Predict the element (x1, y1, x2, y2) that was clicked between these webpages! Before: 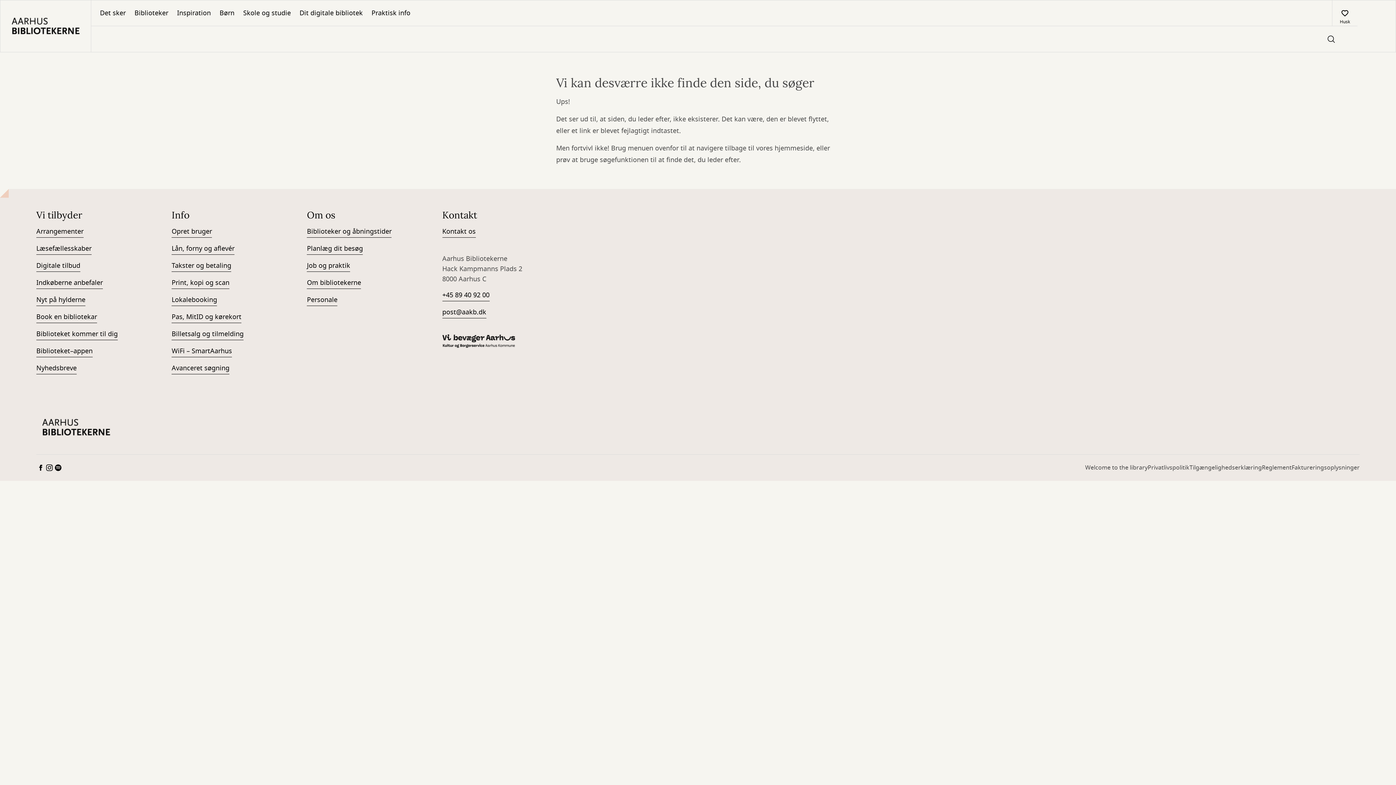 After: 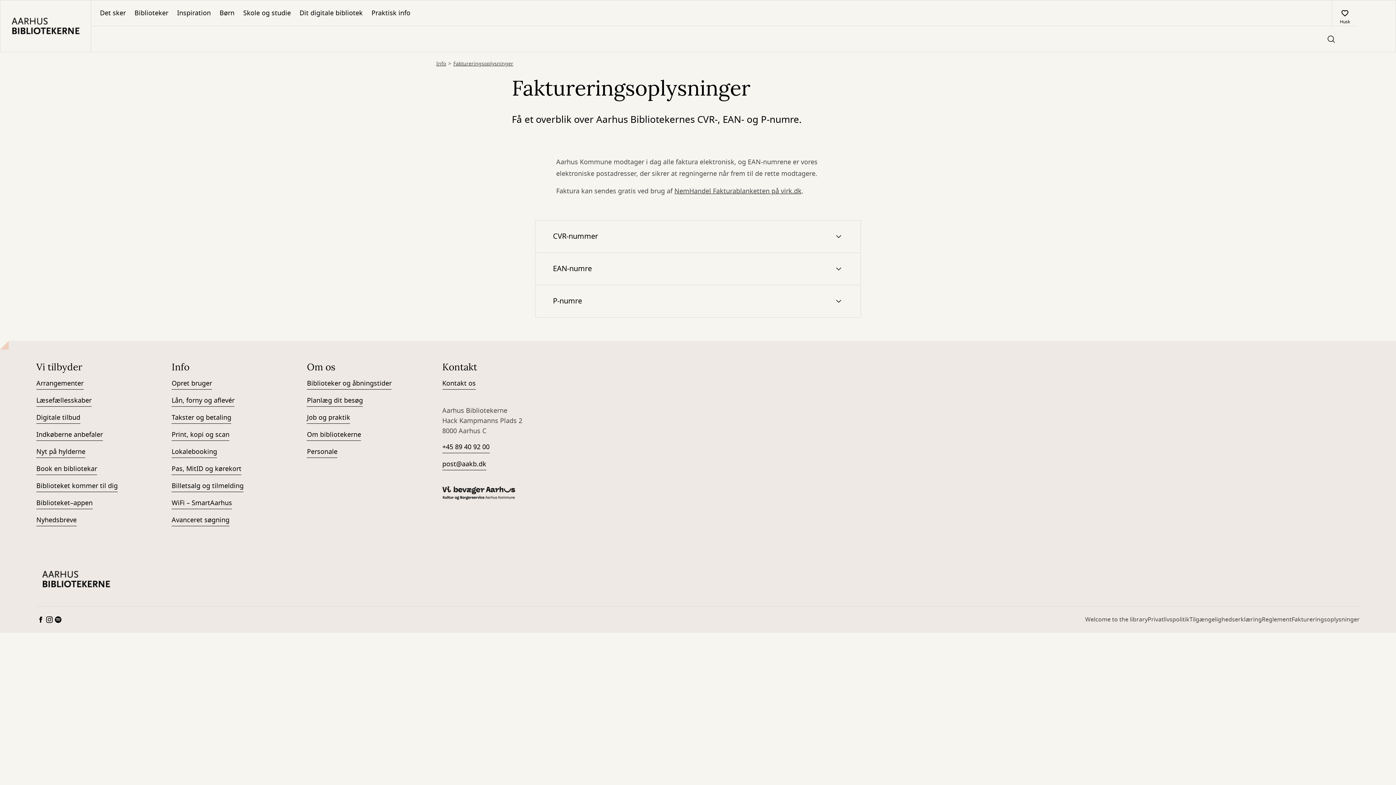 Action: label: Faktureringsoplysninger bbox: (1292, 463, 1360, 478)